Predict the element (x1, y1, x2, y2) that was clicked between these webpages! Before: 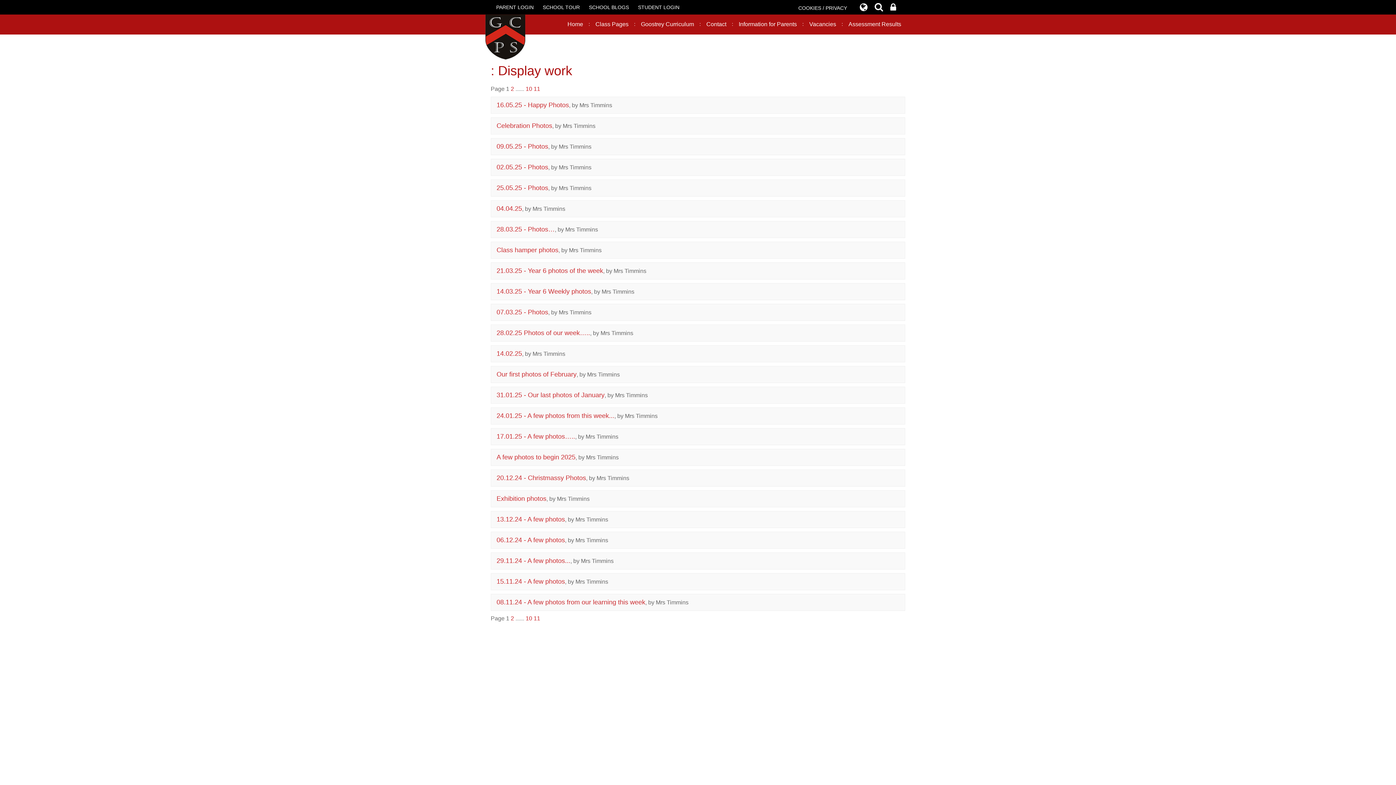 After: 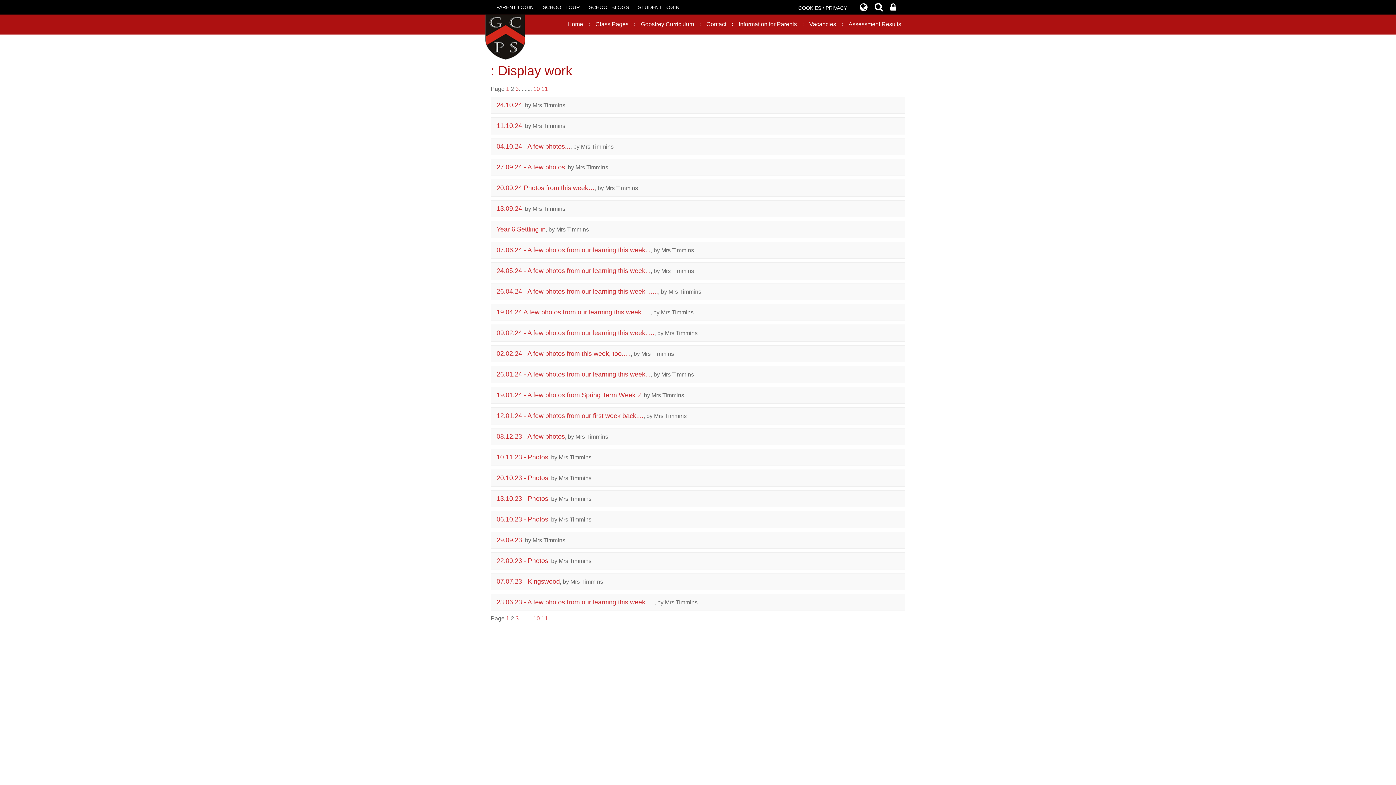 Action: label: 2 bbox: (510, 615, 514, 621)